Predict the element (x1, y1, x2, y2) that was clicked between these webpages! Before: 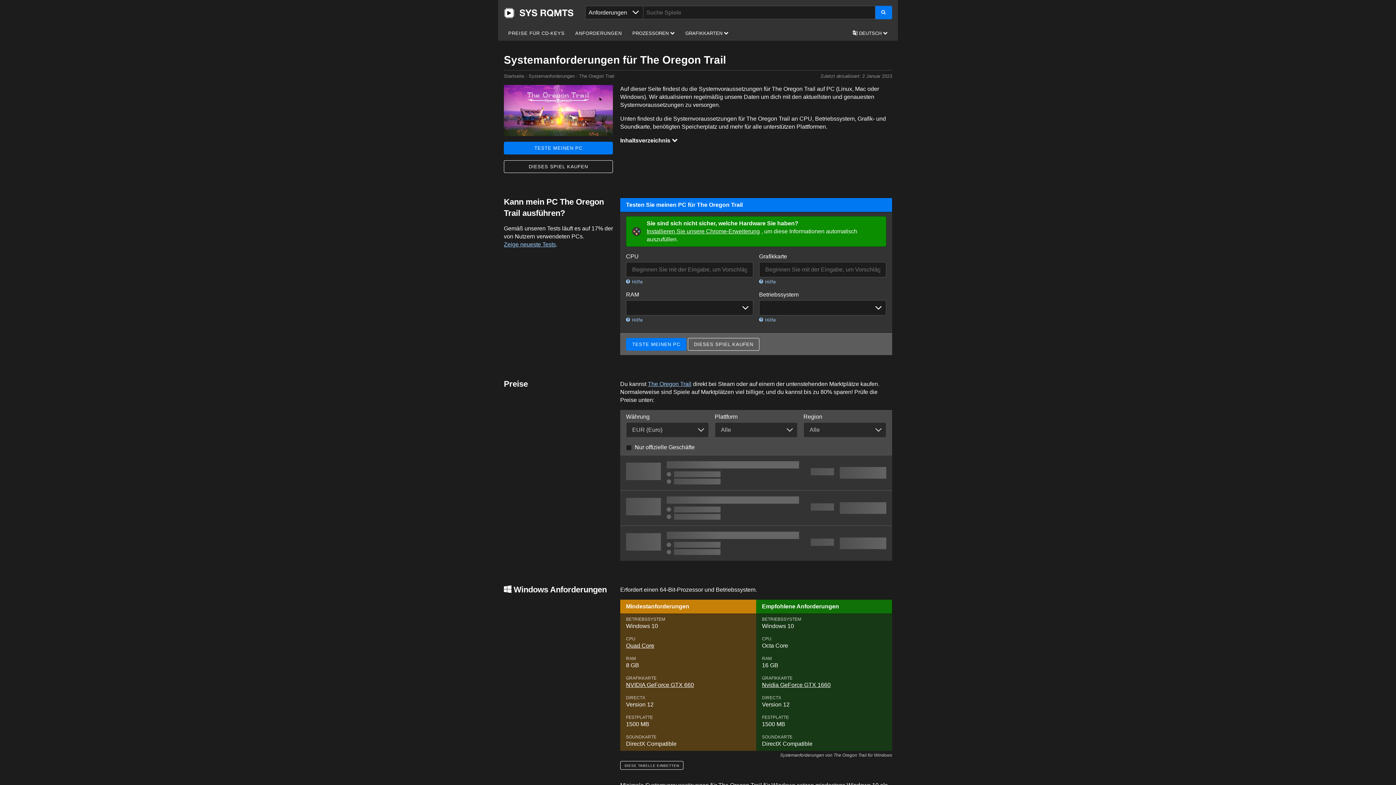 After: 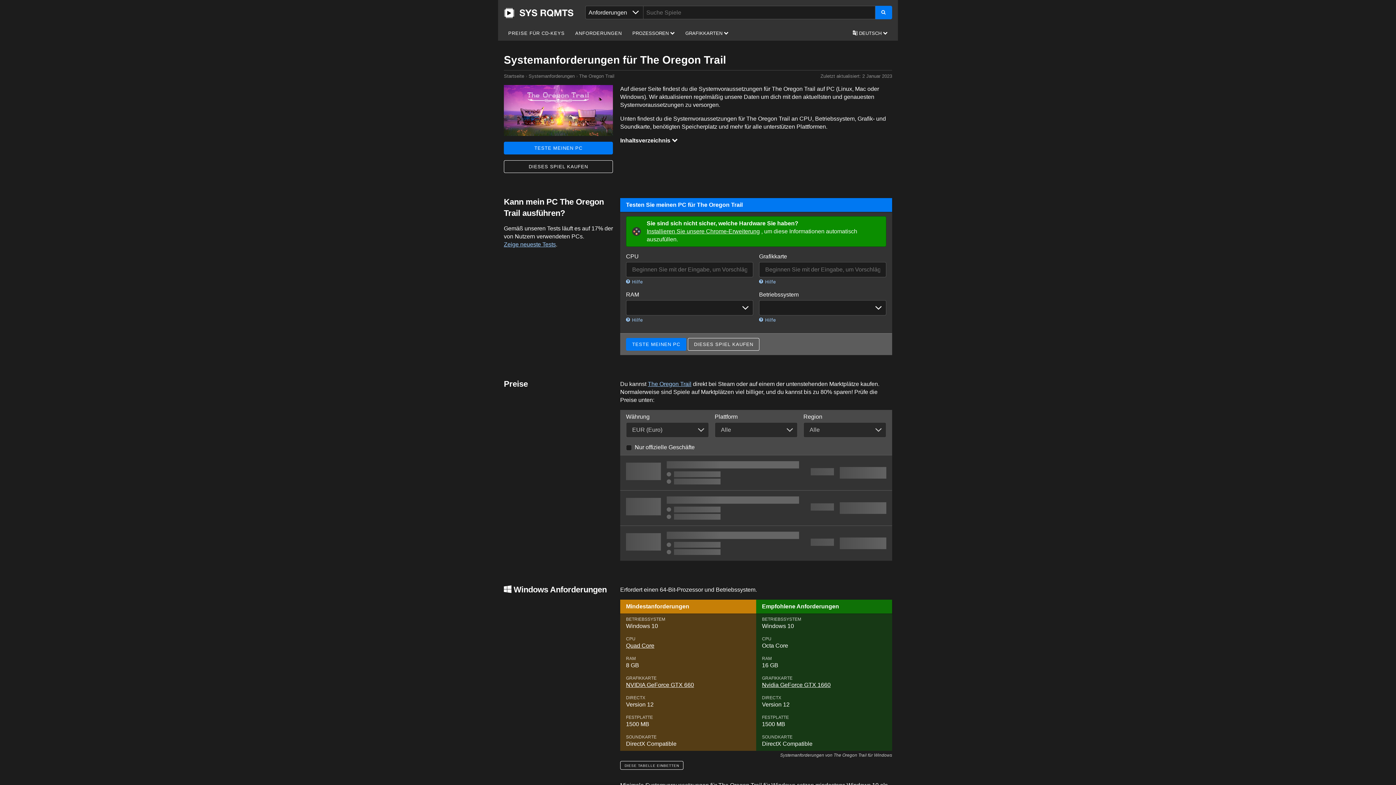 Action: bbox: (646, 228, 760, 234) label: Installieren Sie unsere Chrome-Erweiterung